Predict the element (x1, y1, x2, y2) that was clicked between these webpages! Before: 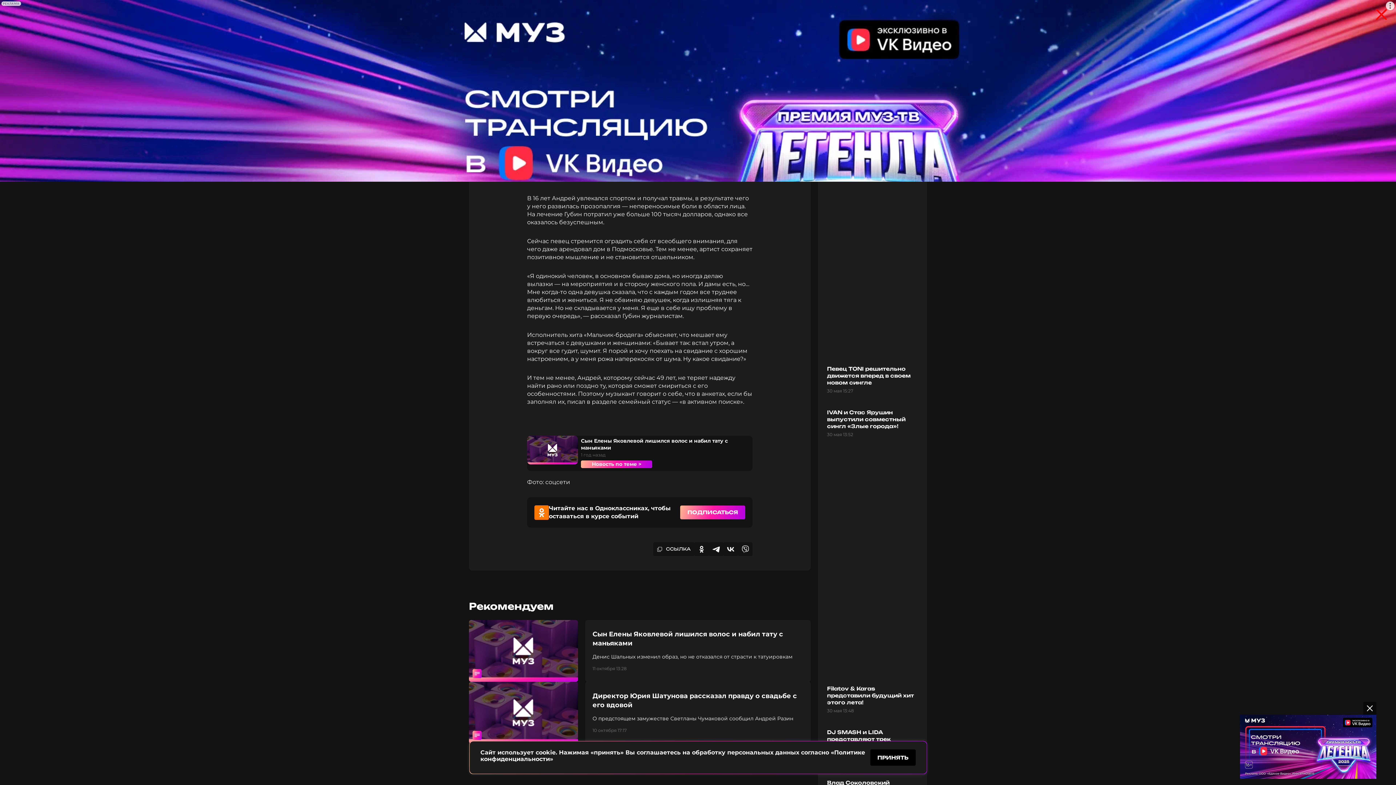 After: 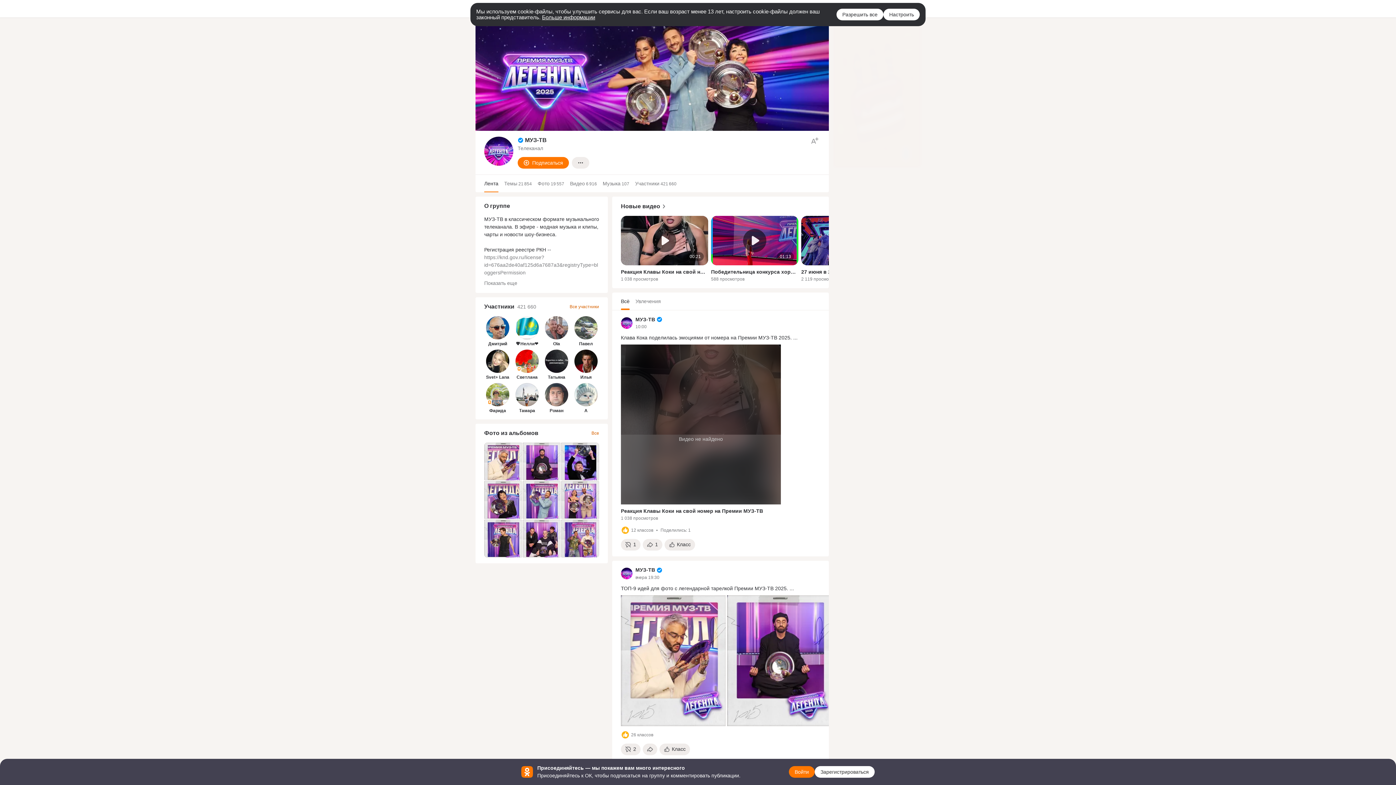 Action: bbox: (680, 509, 745, 516) label: ПОДПИСАТЬСЯ